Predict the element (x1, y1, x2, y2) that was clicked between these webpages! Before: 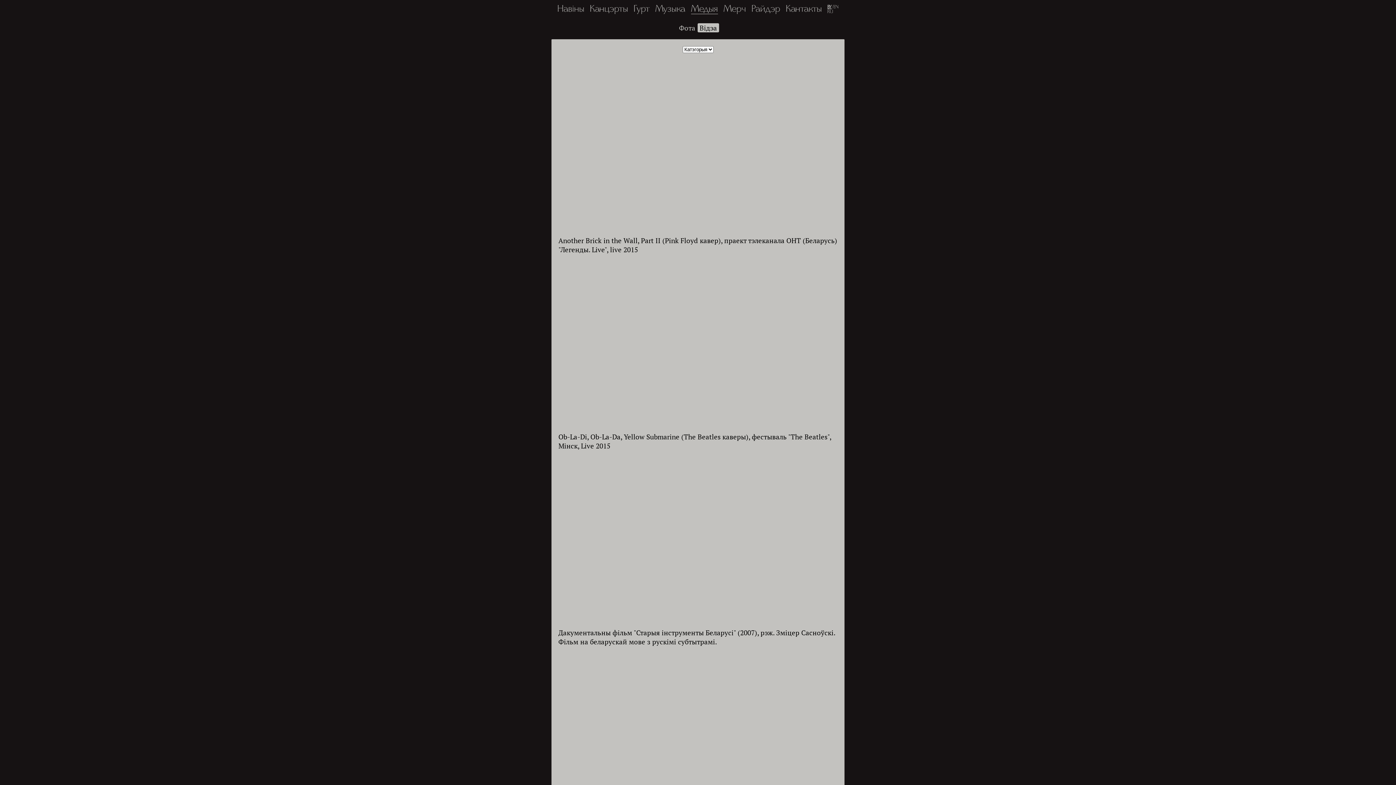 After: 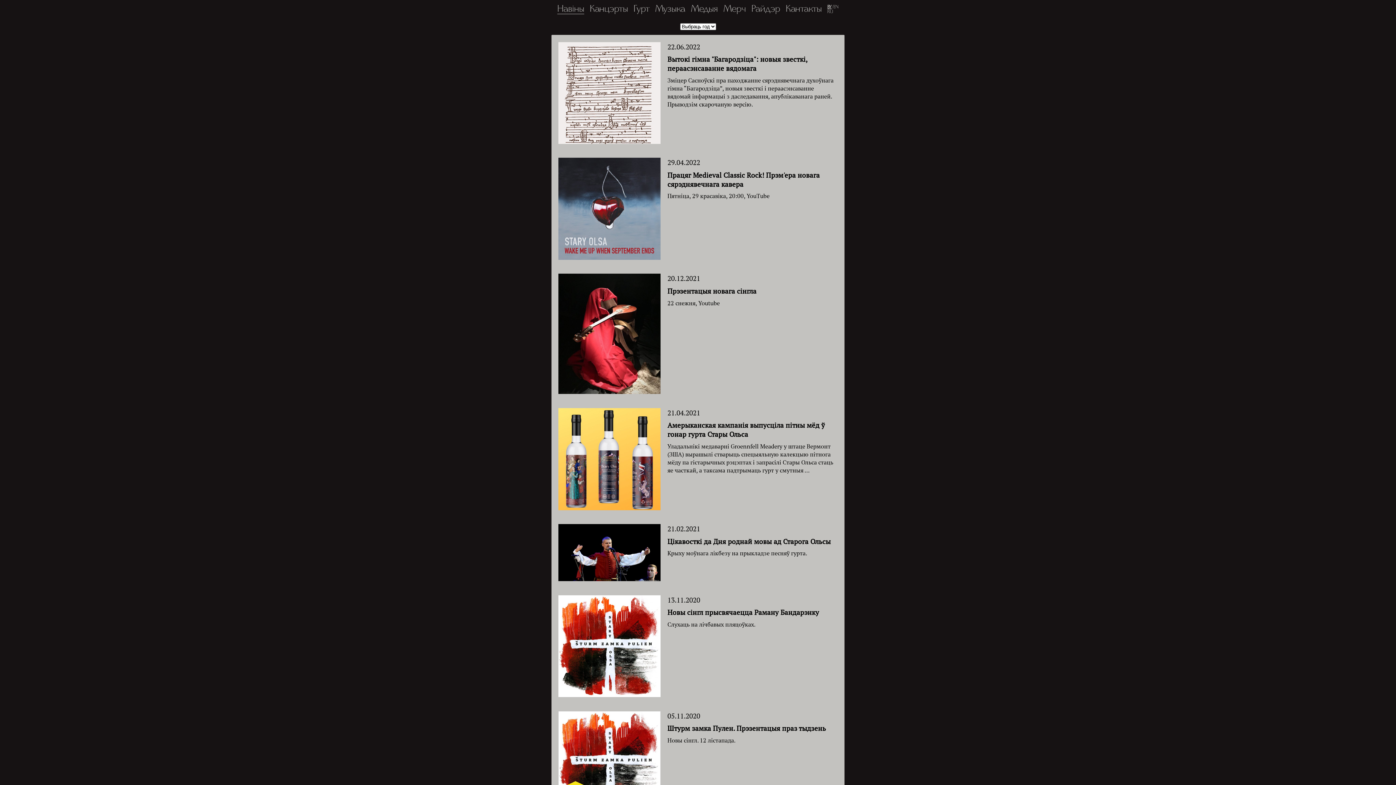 Action: label: Навіны bbox: (557, 4, 584, 13)